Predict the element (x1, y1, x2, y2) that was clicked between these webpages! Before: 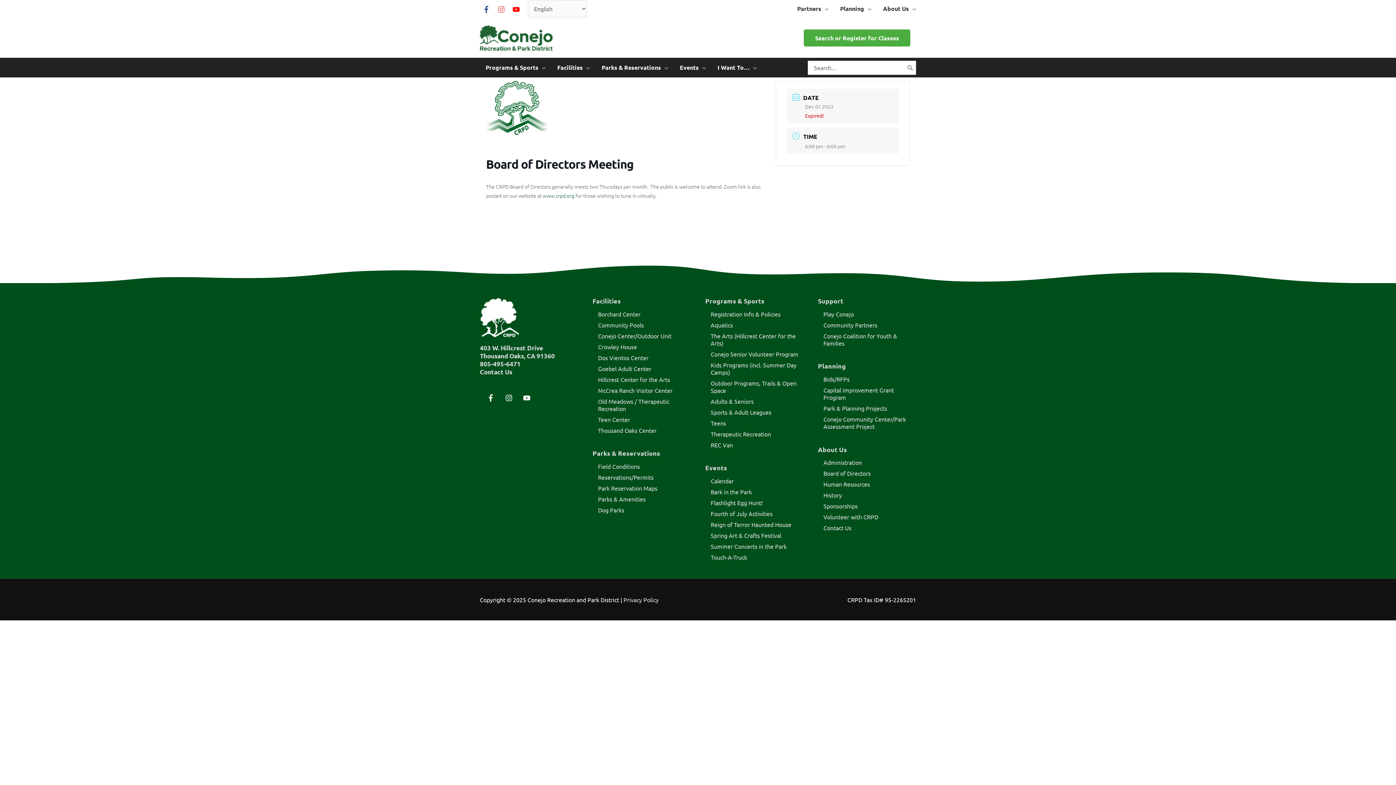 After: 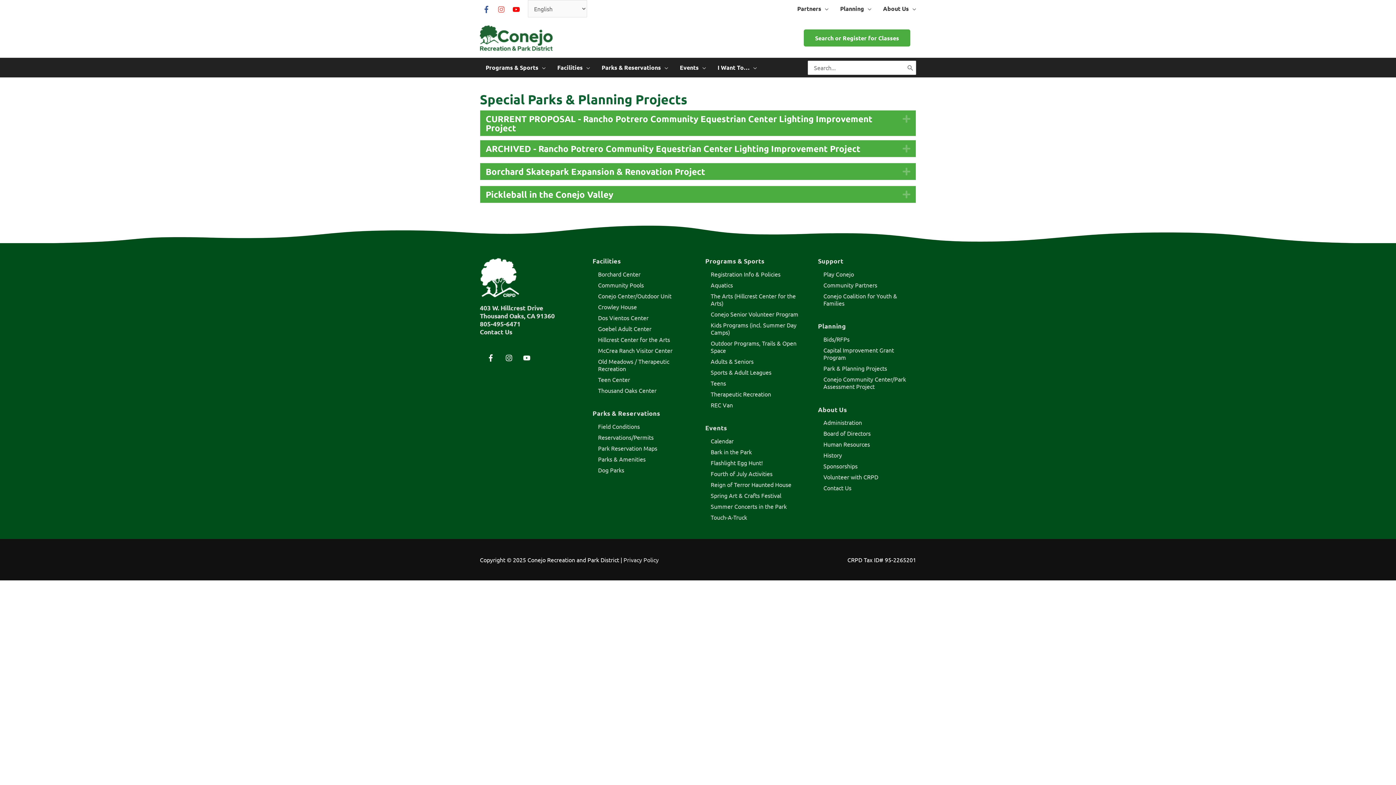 Action: bbox: (823, 404, 887, 411) label: Park & Planning Projects